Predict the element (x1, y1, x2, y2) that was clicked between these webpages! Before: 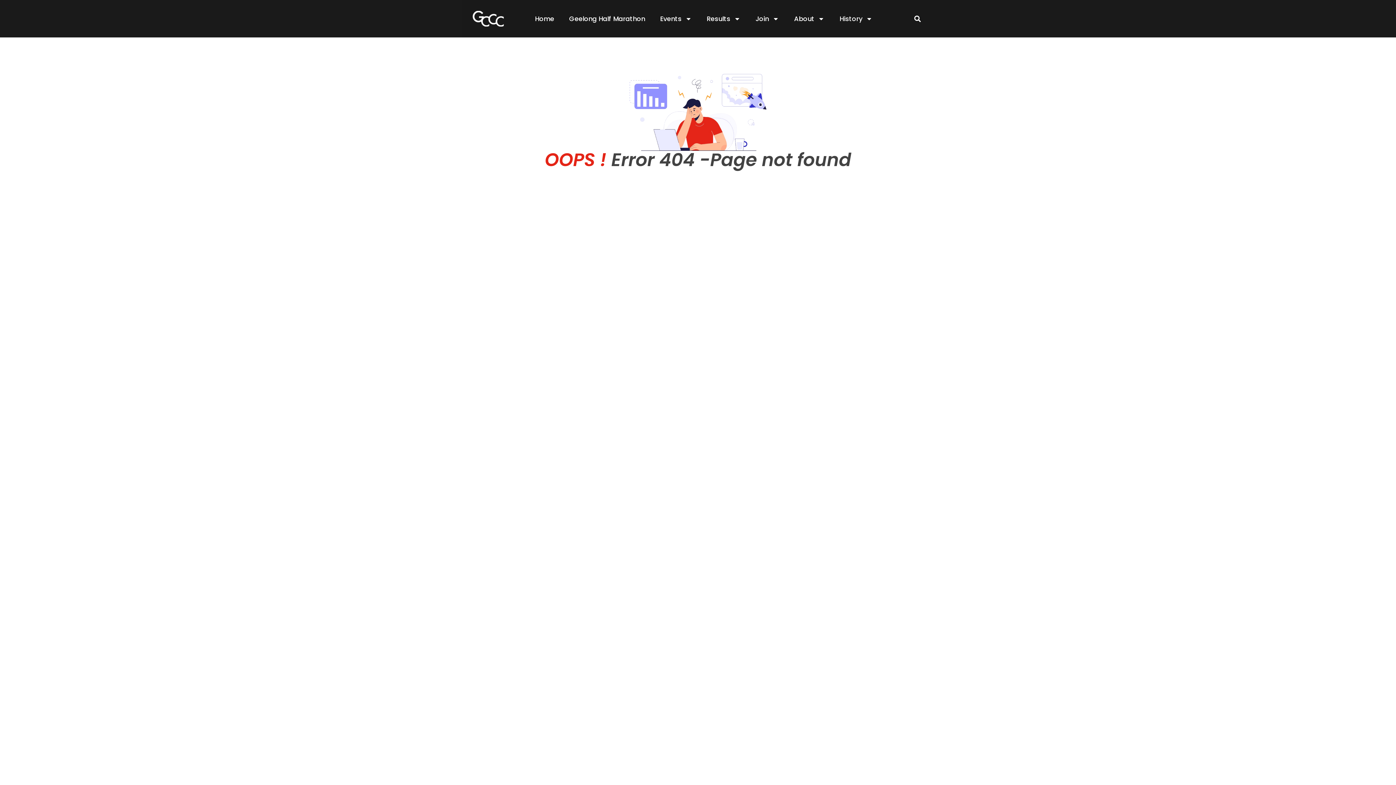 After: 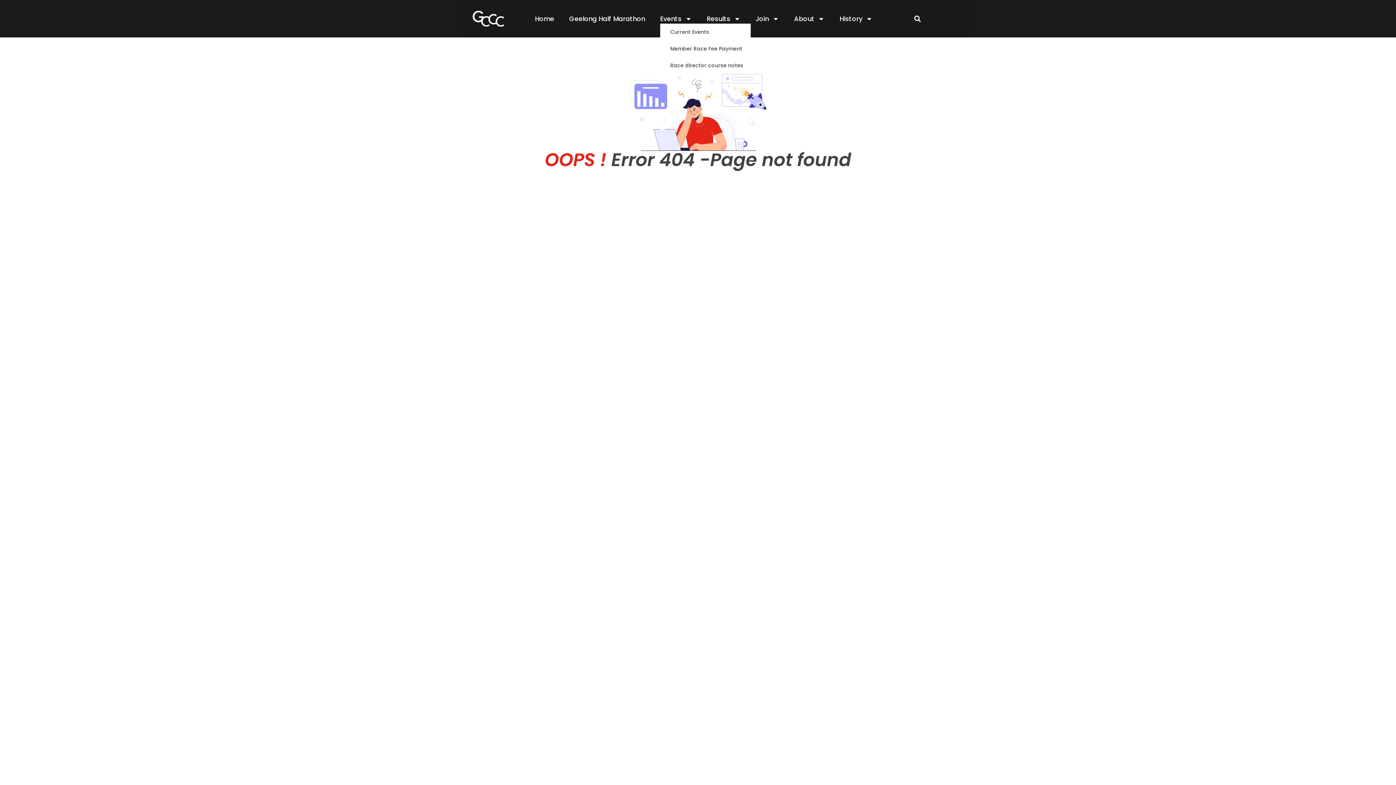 Action: bbox: (660, 13, 691, 23) label: Events